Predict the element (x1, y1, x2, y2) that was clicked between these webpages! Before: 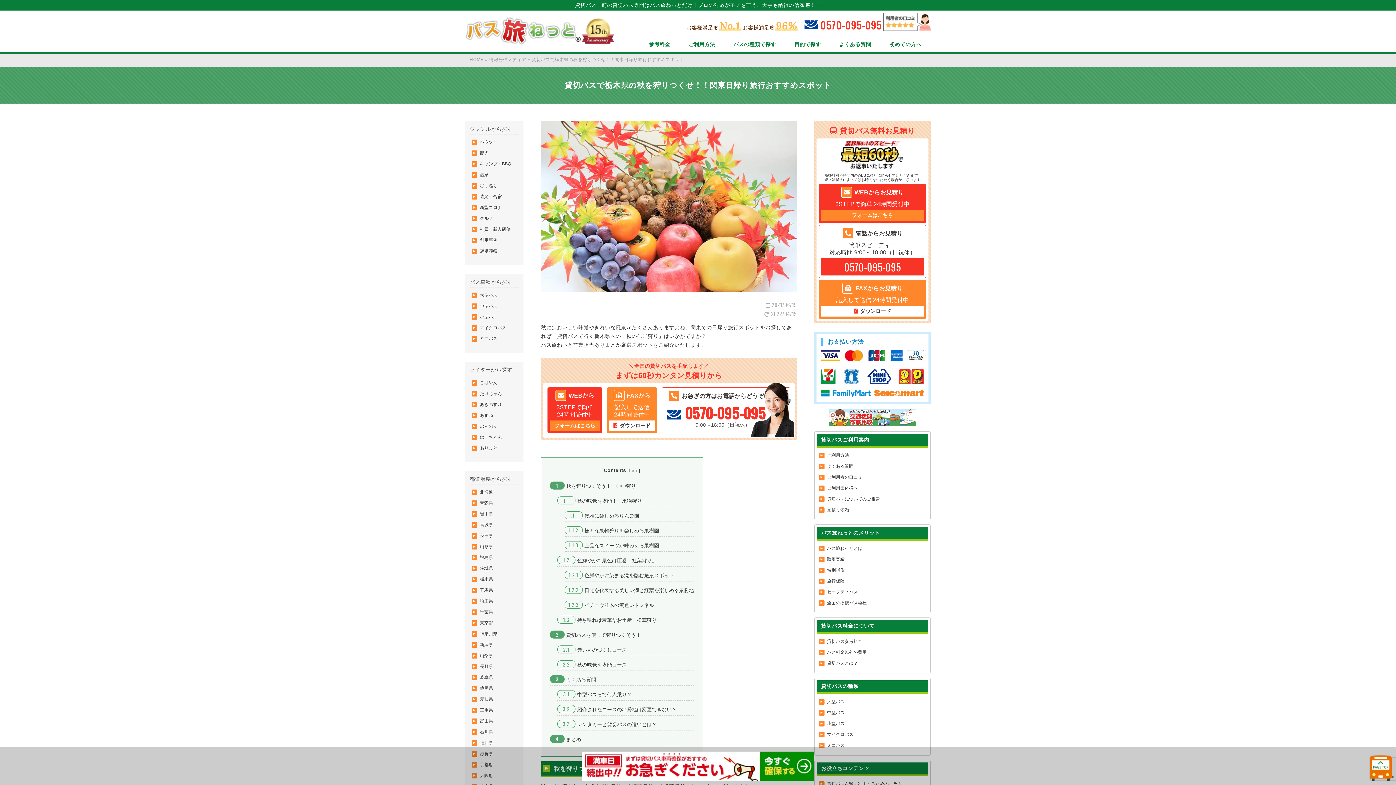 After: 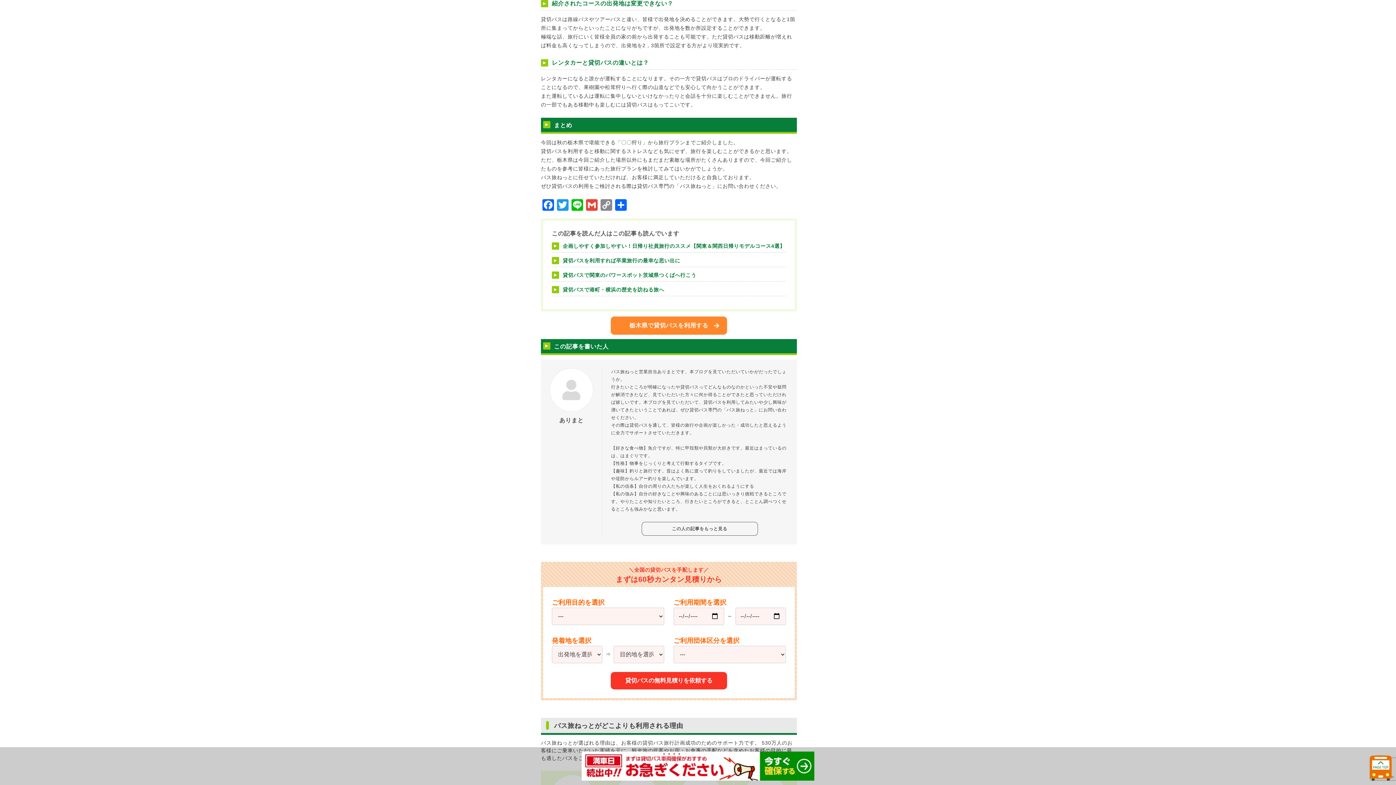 Action: label: 3.2 紹介されたコースの出発地は変更できない？ bbox: (557, 703, 694, 715)